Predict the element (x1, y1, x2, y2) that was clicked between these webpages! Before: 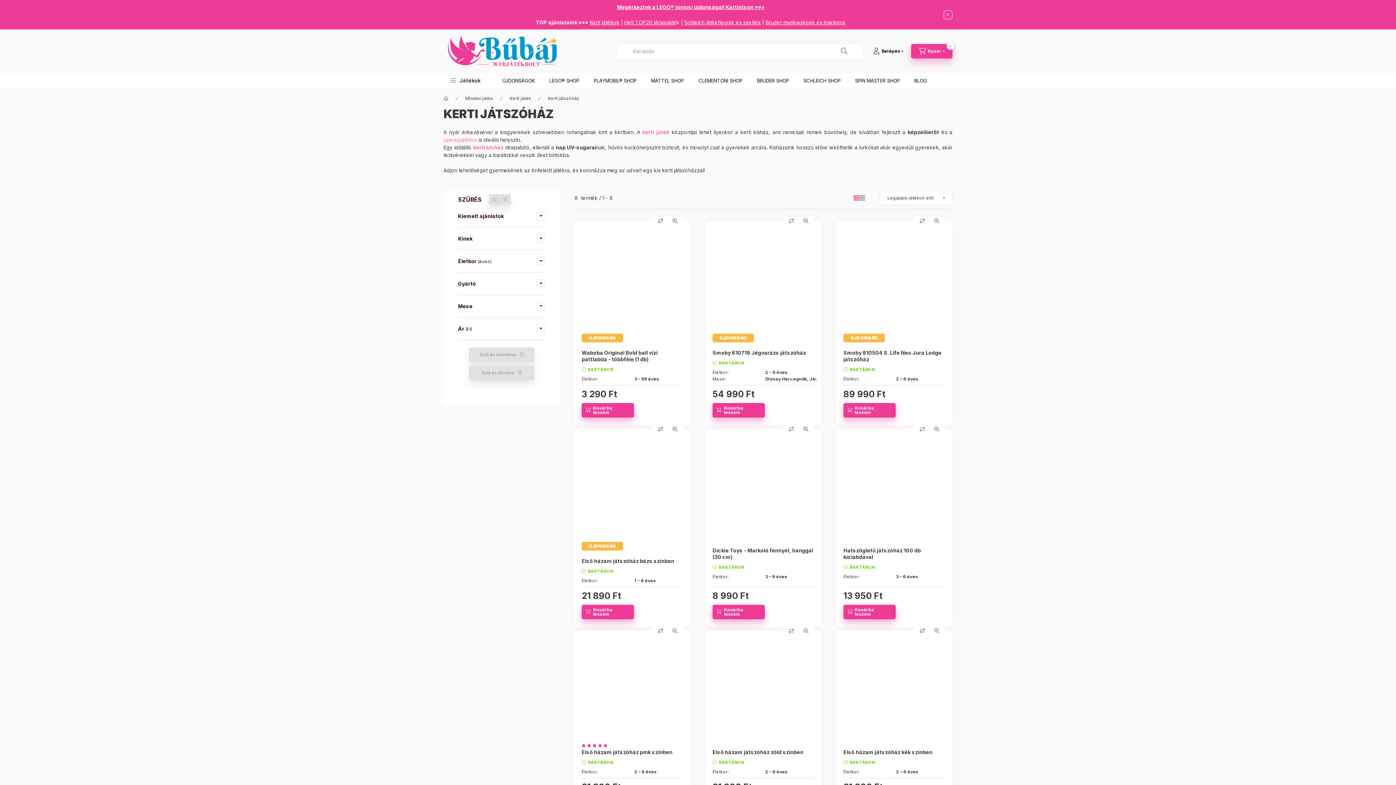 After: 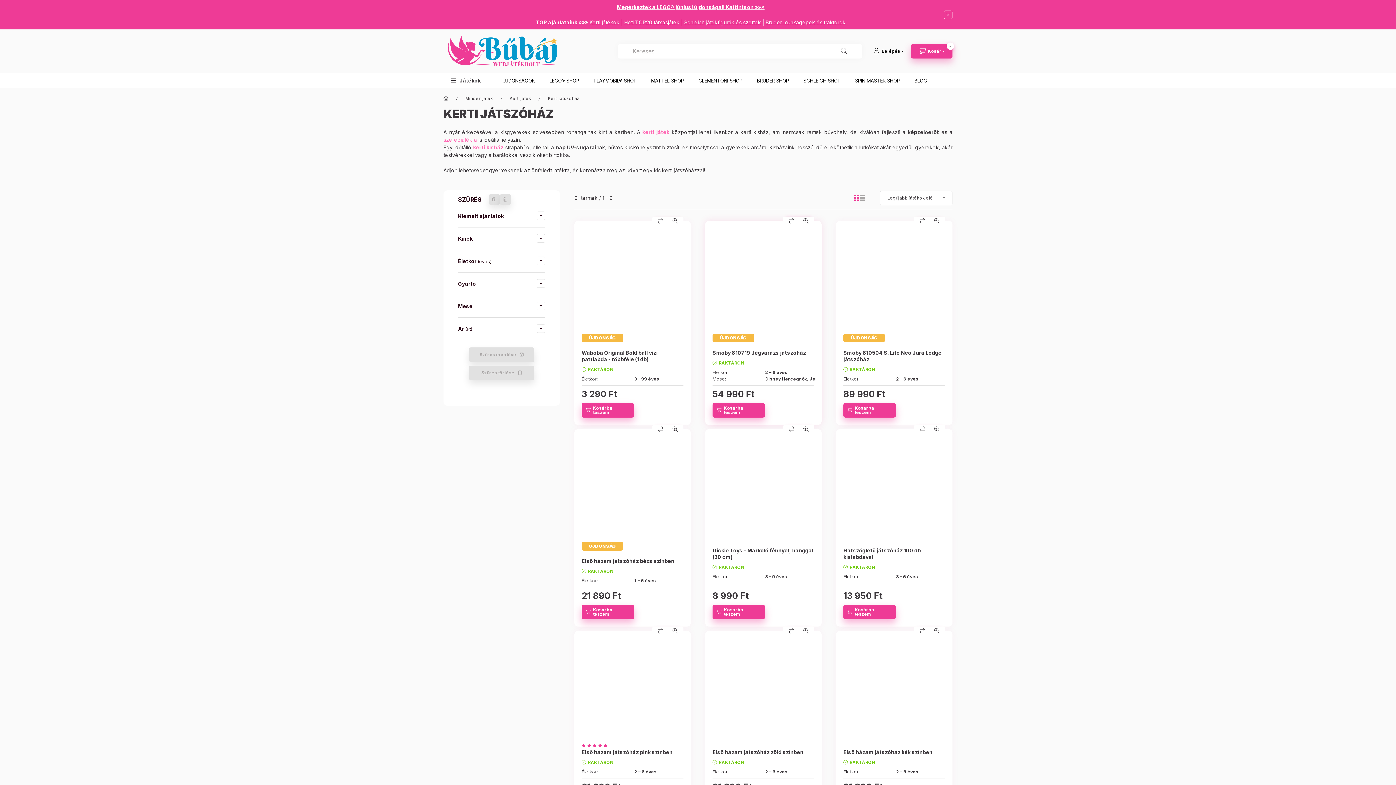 Action: bbox: (784, 216, 798, 225) label: Összehasonlítás